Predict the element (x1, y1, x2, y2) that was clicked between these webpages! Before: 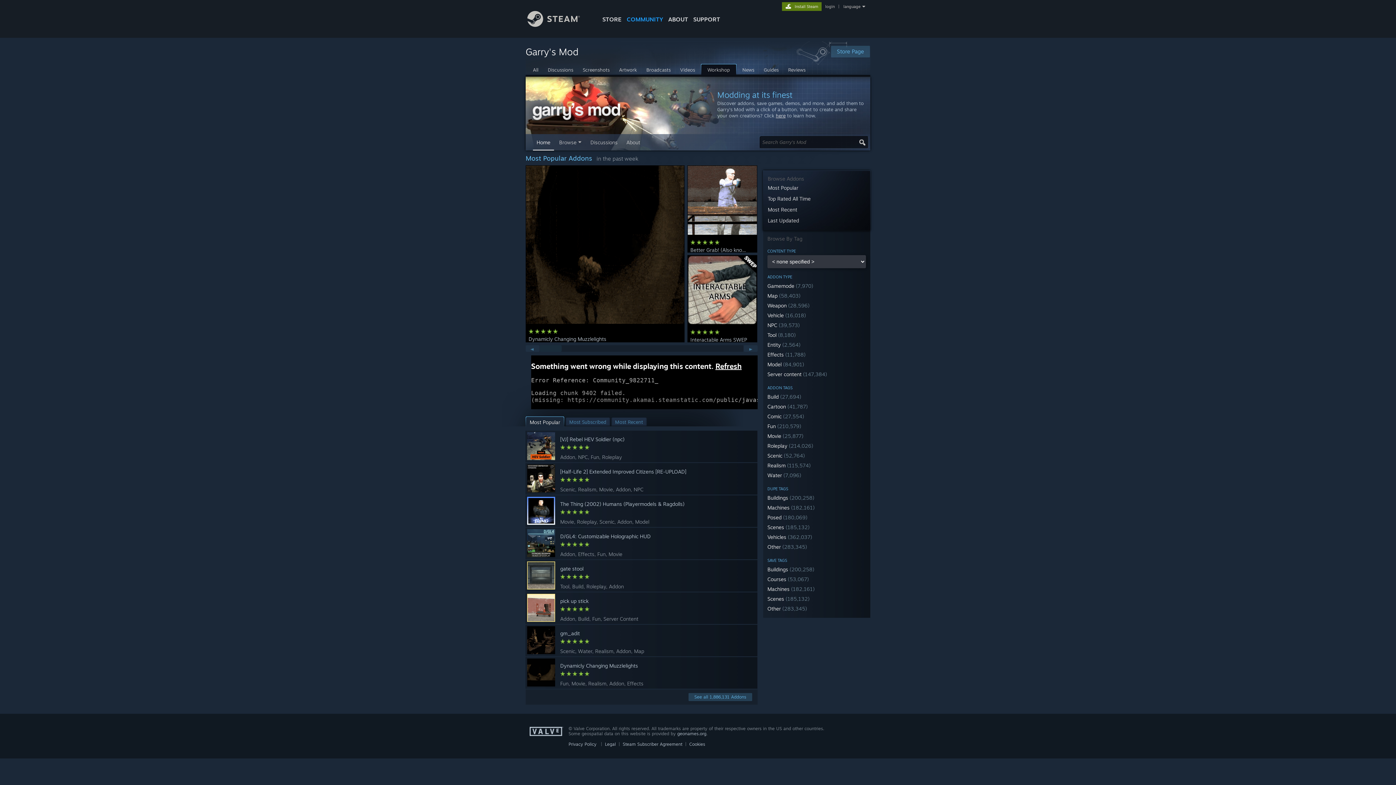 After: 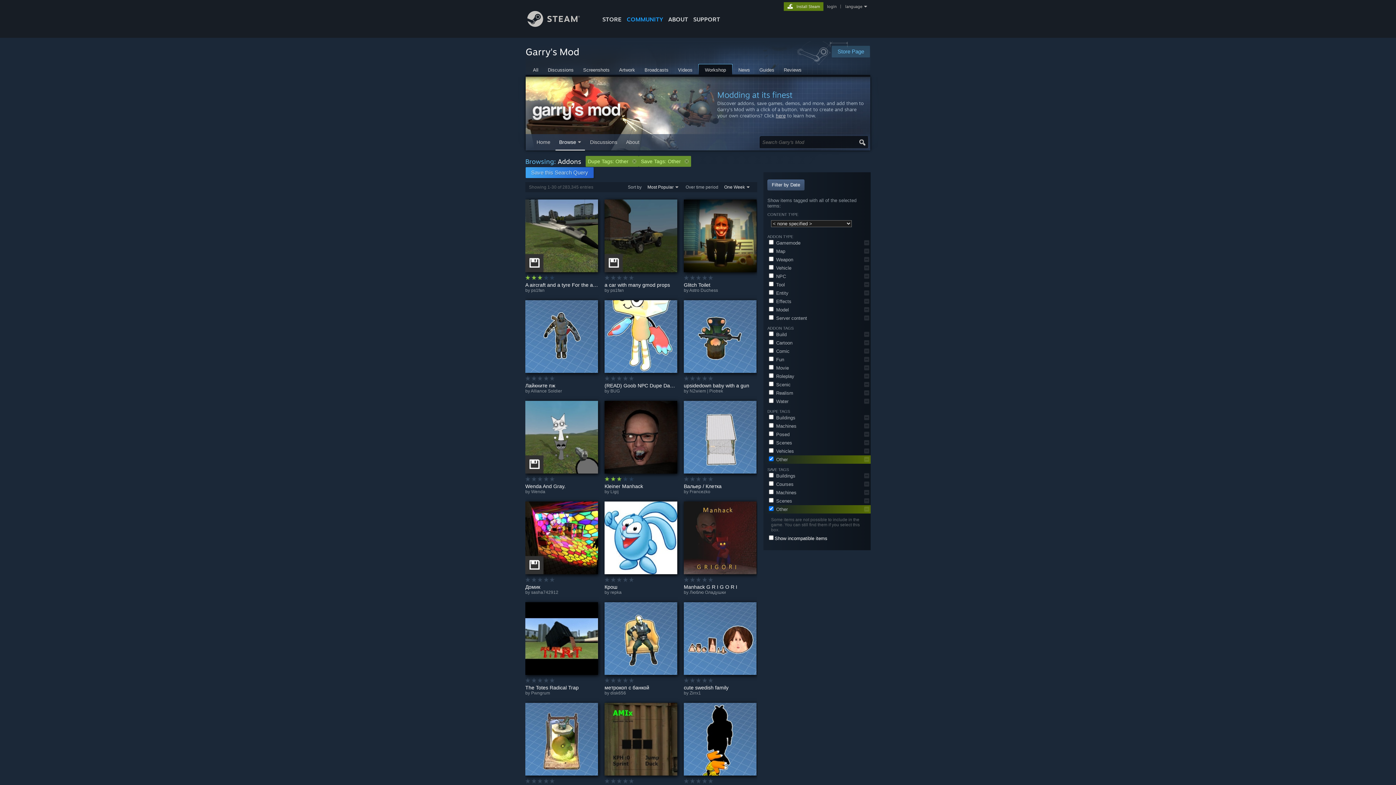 Action: label: Other (283,345) bbox: (764, 604, 869, 613)